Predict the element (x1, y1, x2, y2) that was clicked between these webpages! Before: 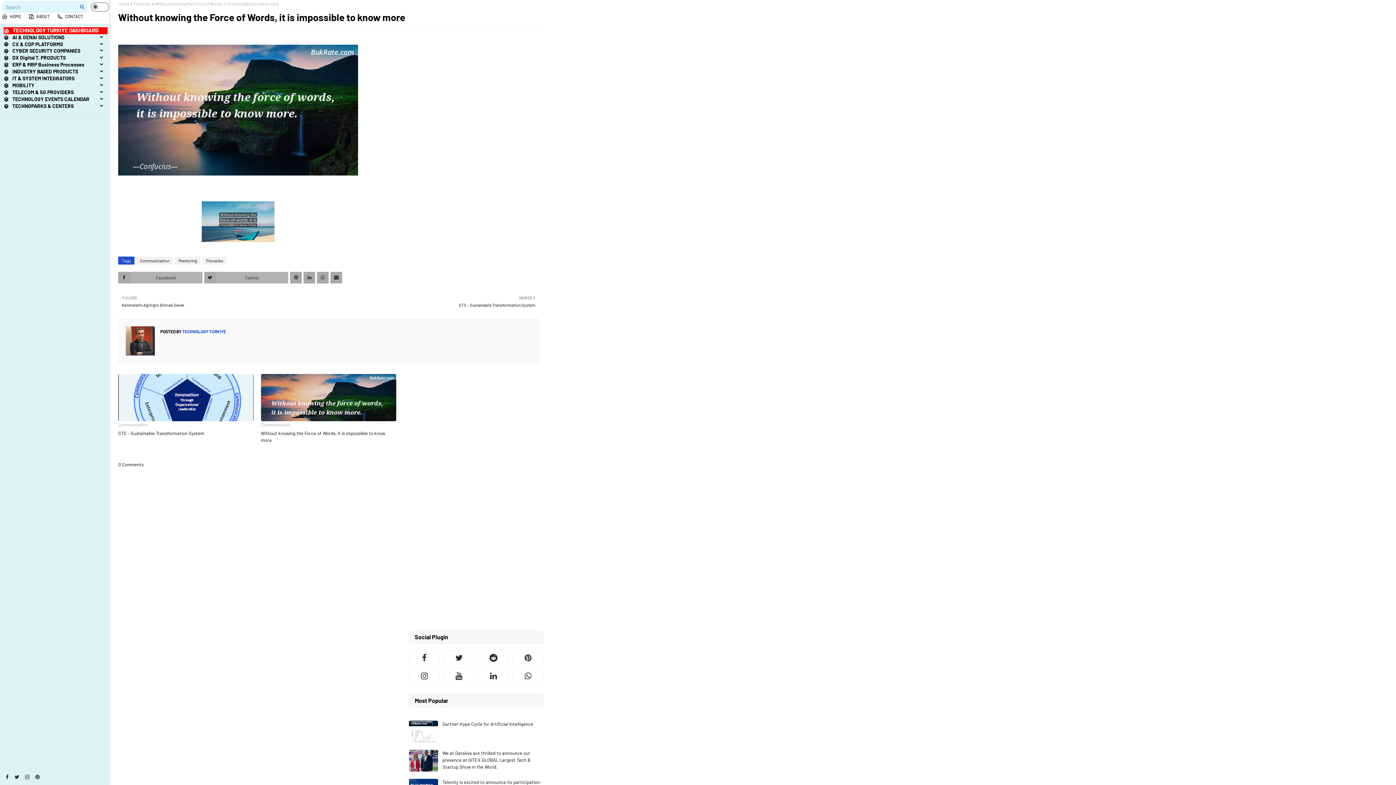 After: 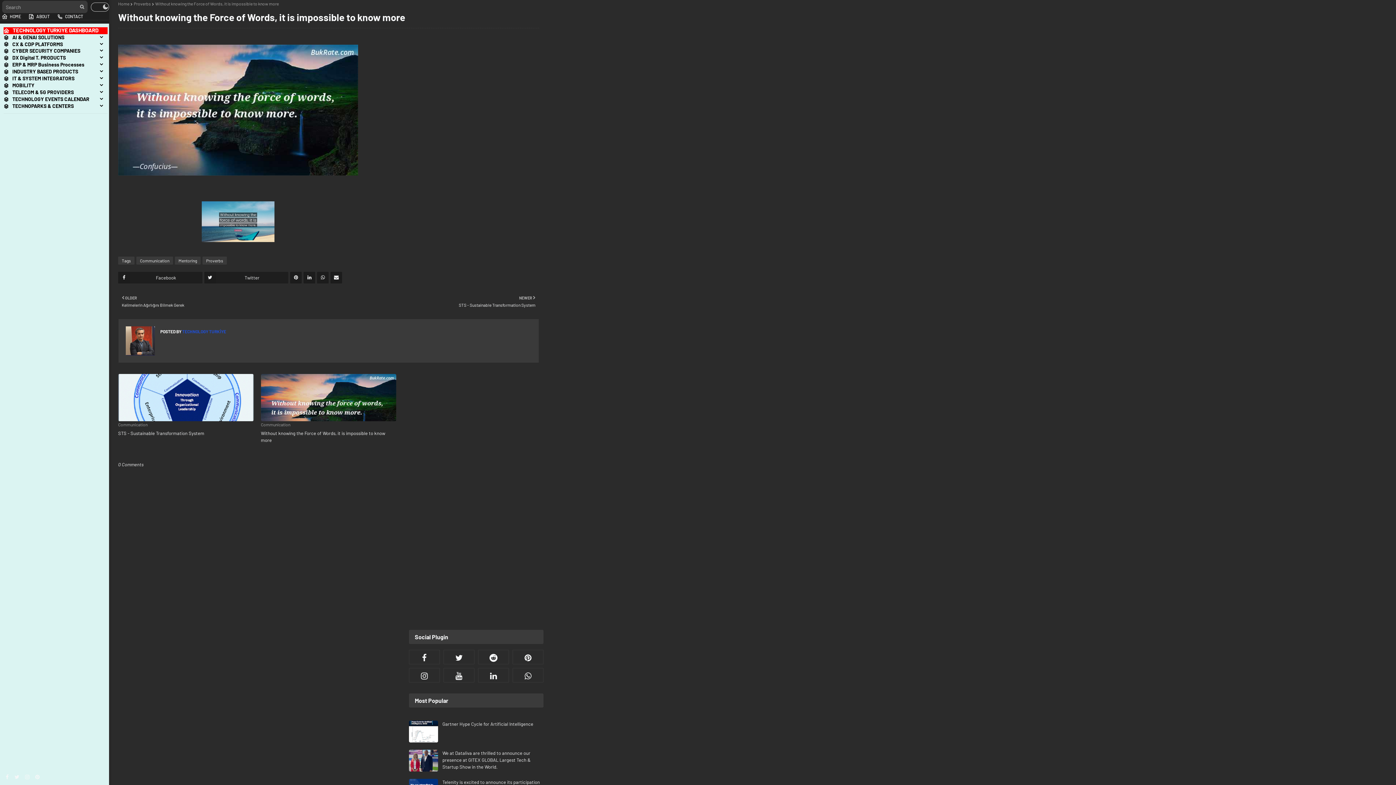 Action: bbox: (90, 2, 109, 11)